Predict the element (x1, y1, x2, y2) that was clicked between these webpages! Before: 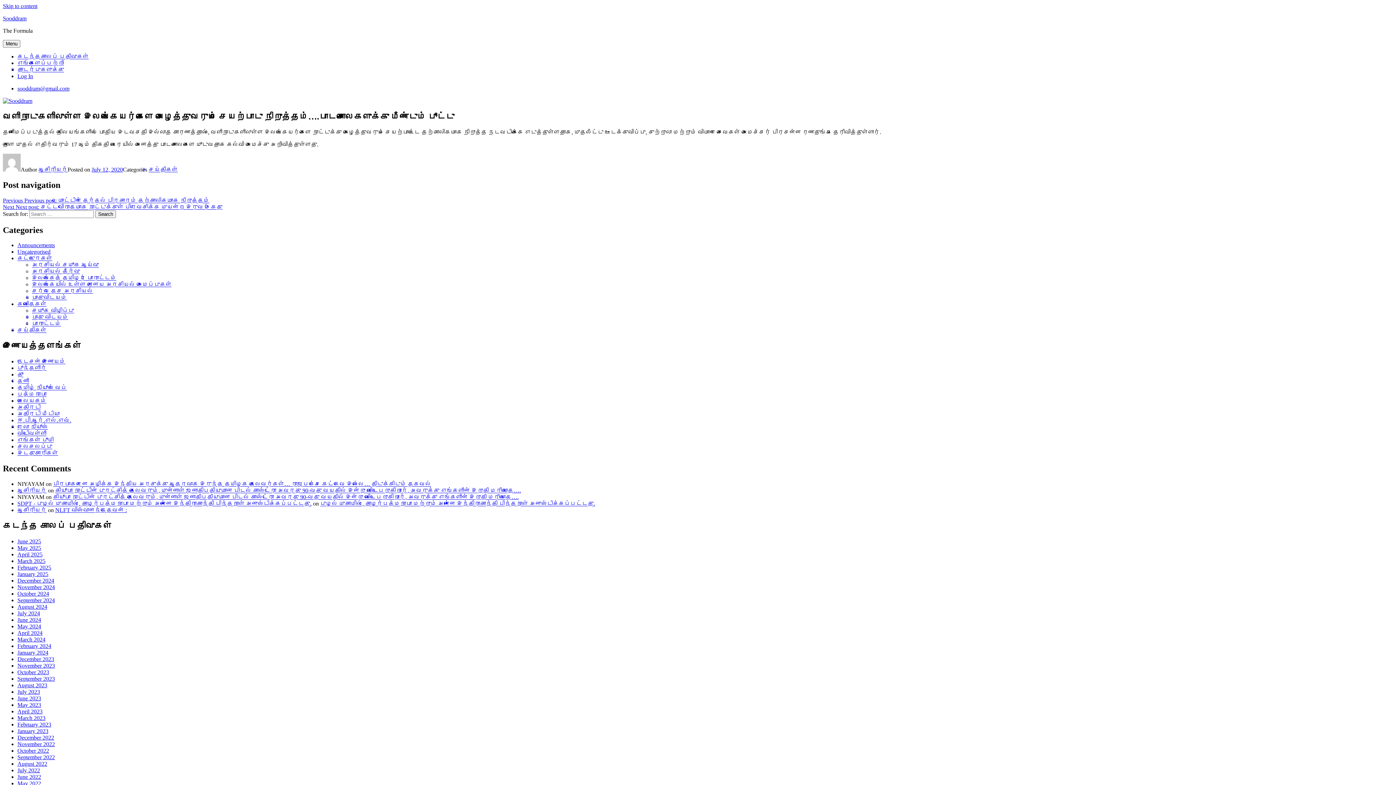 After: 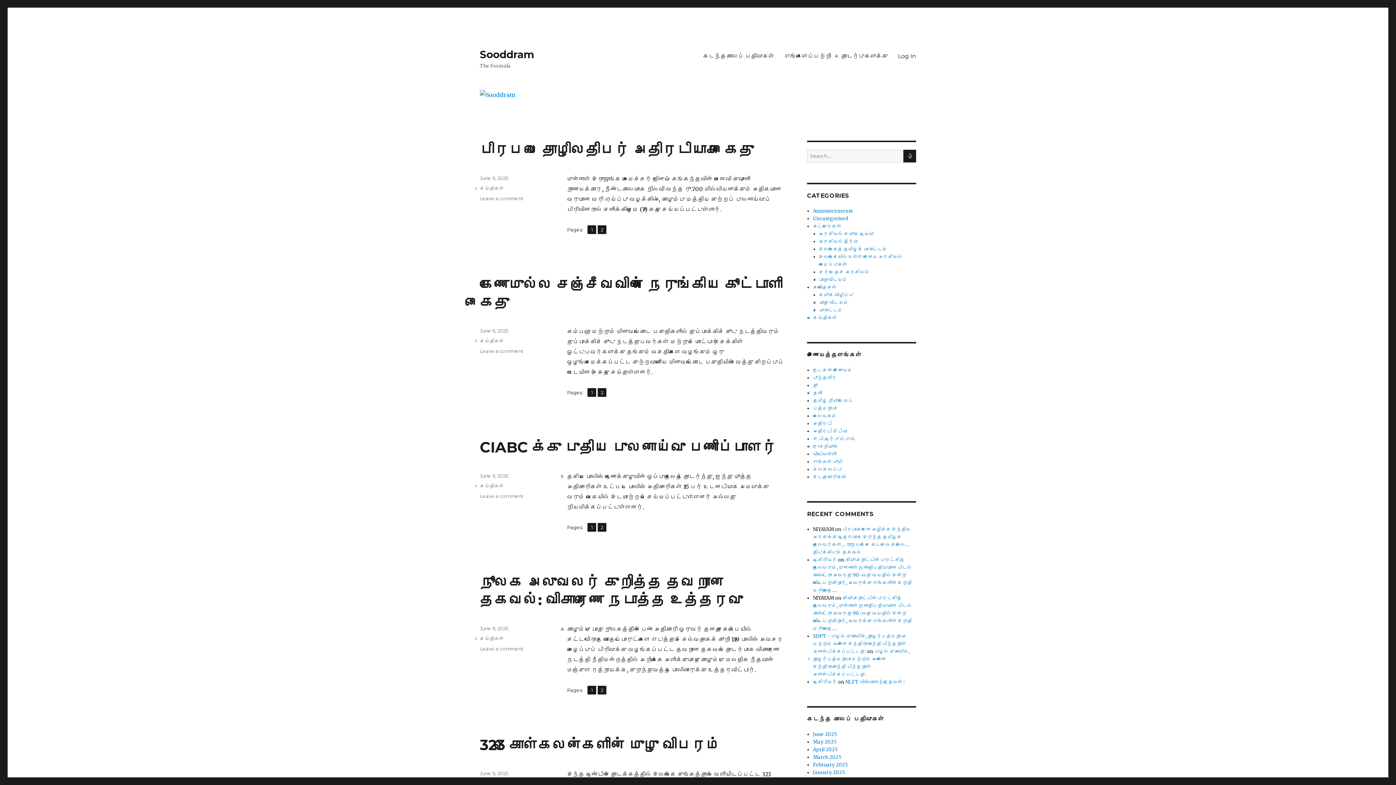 Action: bbox: (2, 97, 32, 104)